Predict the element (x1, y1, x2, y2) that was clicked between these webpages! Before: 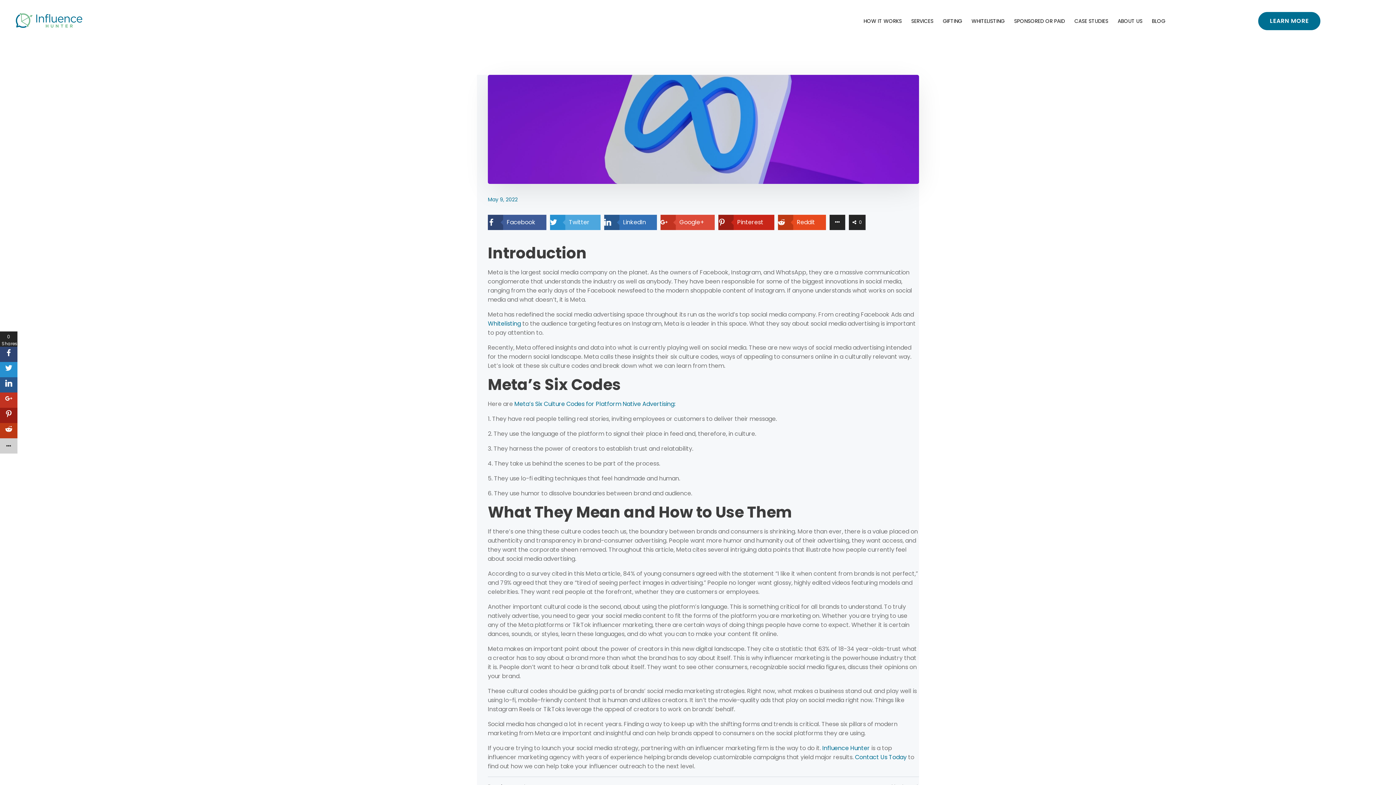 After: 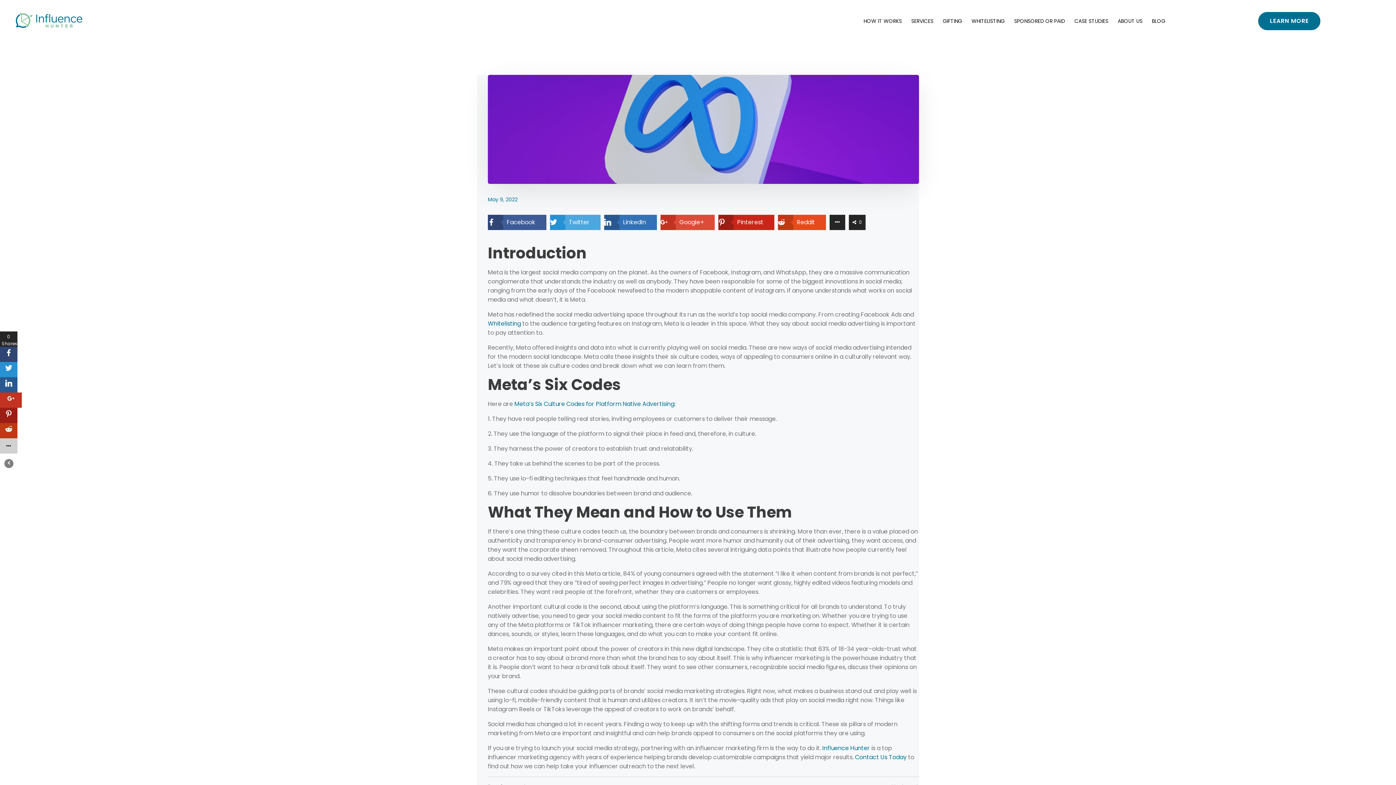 Action: bbox: (0, 392, 17, 408)